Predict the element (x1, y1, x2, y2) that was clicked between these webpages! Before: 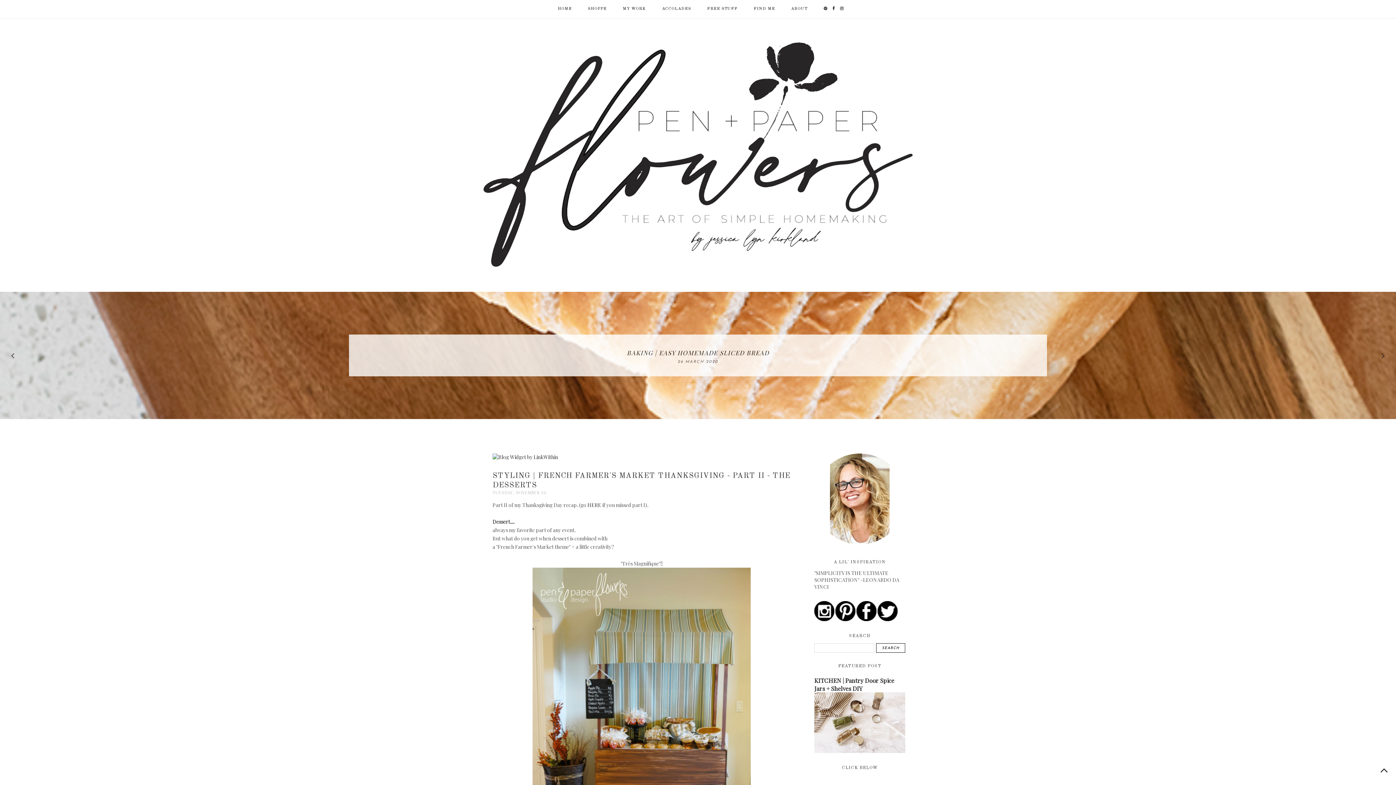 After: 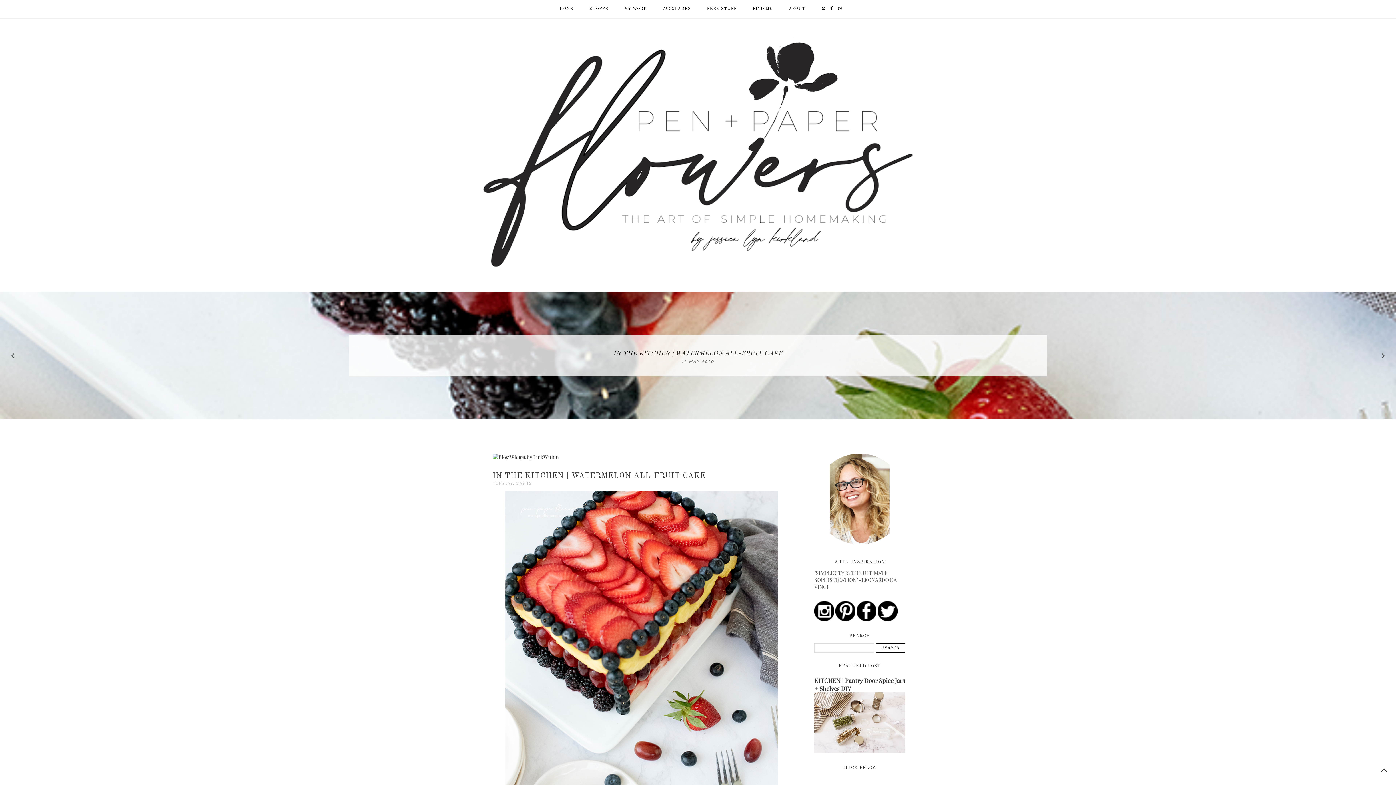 Action: bbox: (557, 6, 572, 10) label: HOME